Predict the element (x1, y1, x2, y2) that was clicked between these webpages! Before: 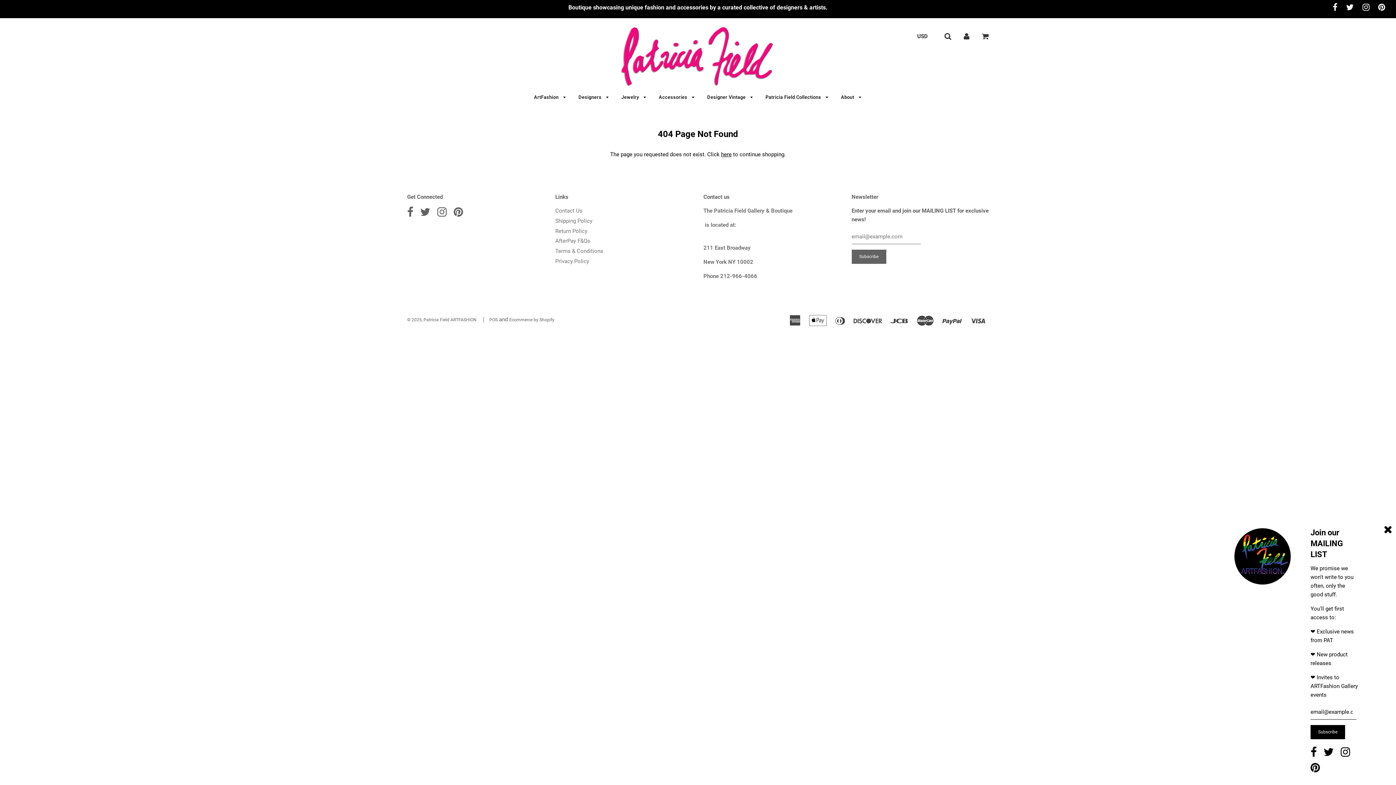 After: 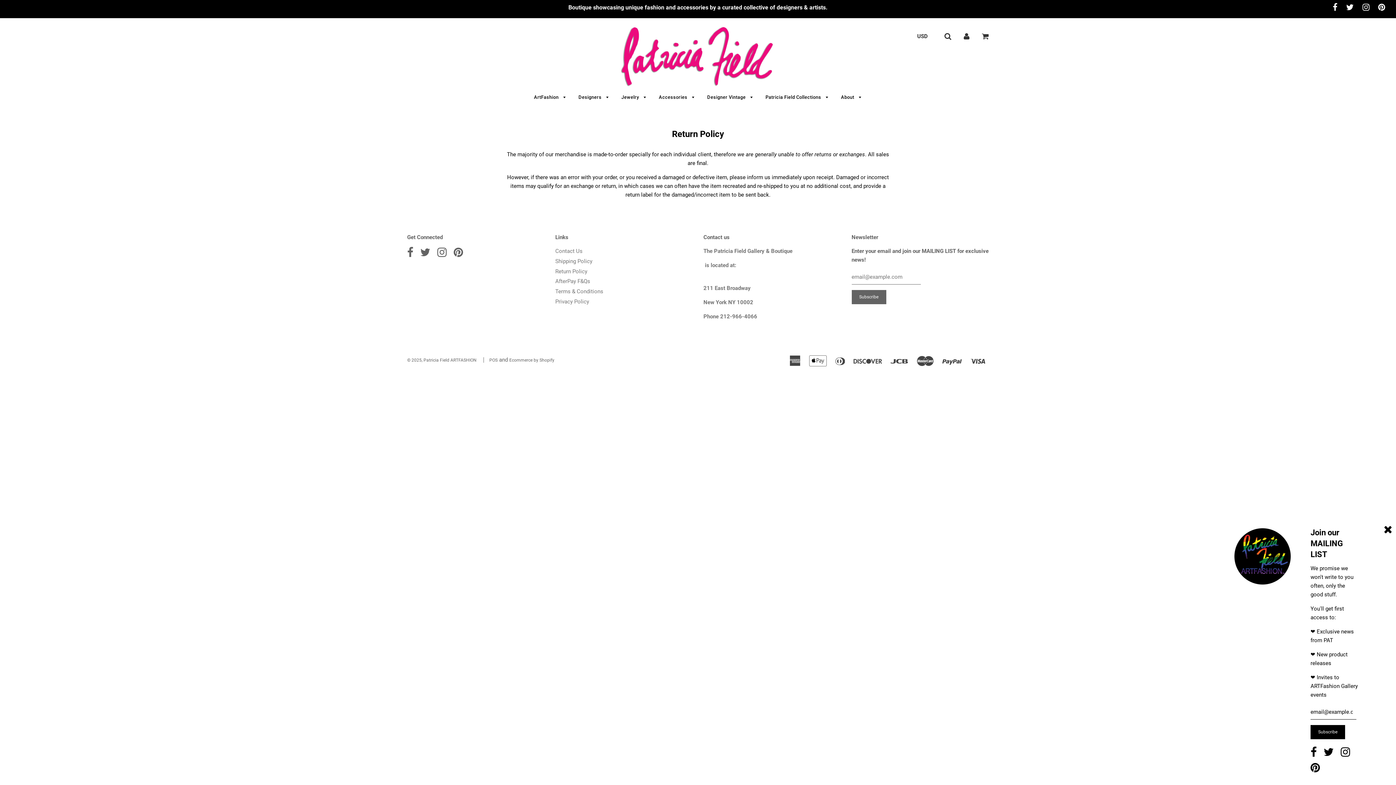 Action: label: Return Policy bbox: (555, 227, 587, 234)